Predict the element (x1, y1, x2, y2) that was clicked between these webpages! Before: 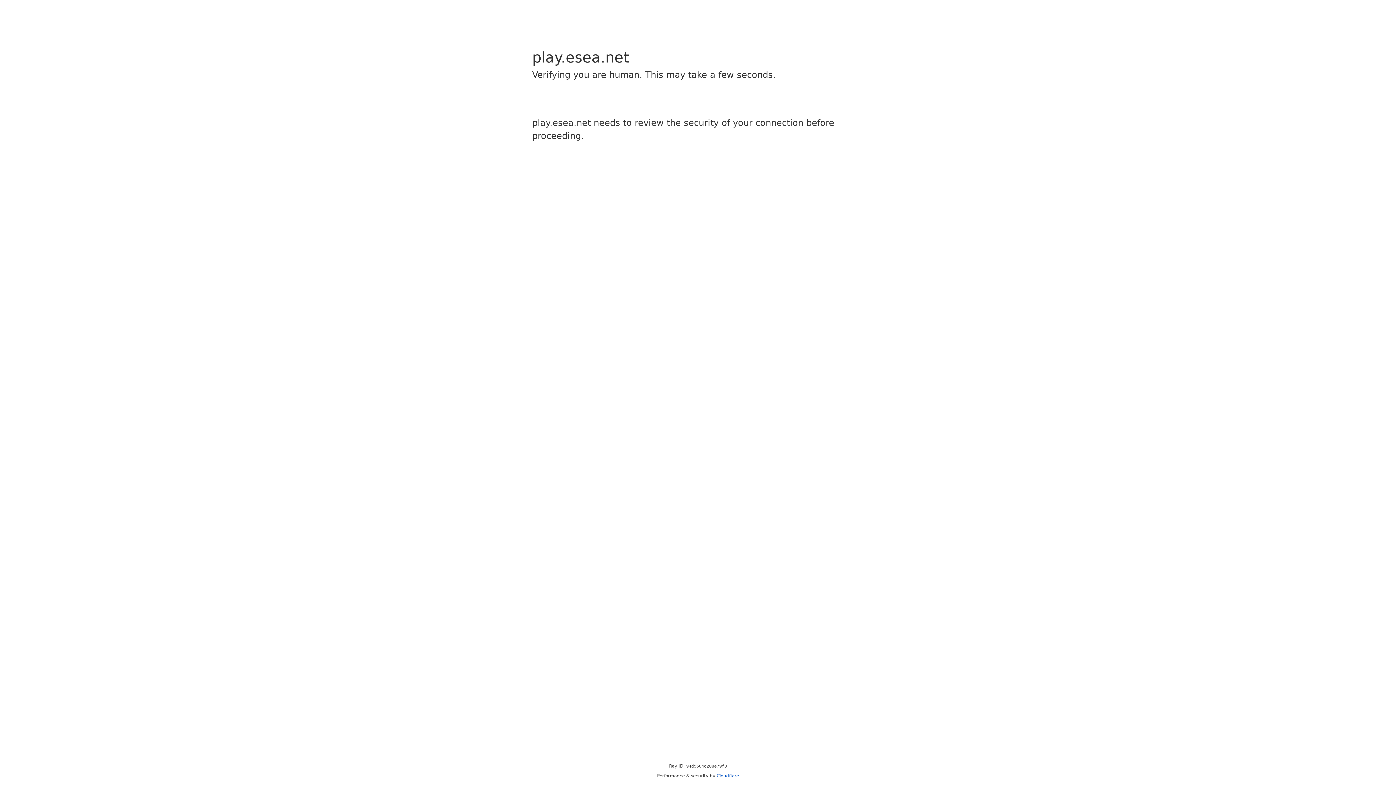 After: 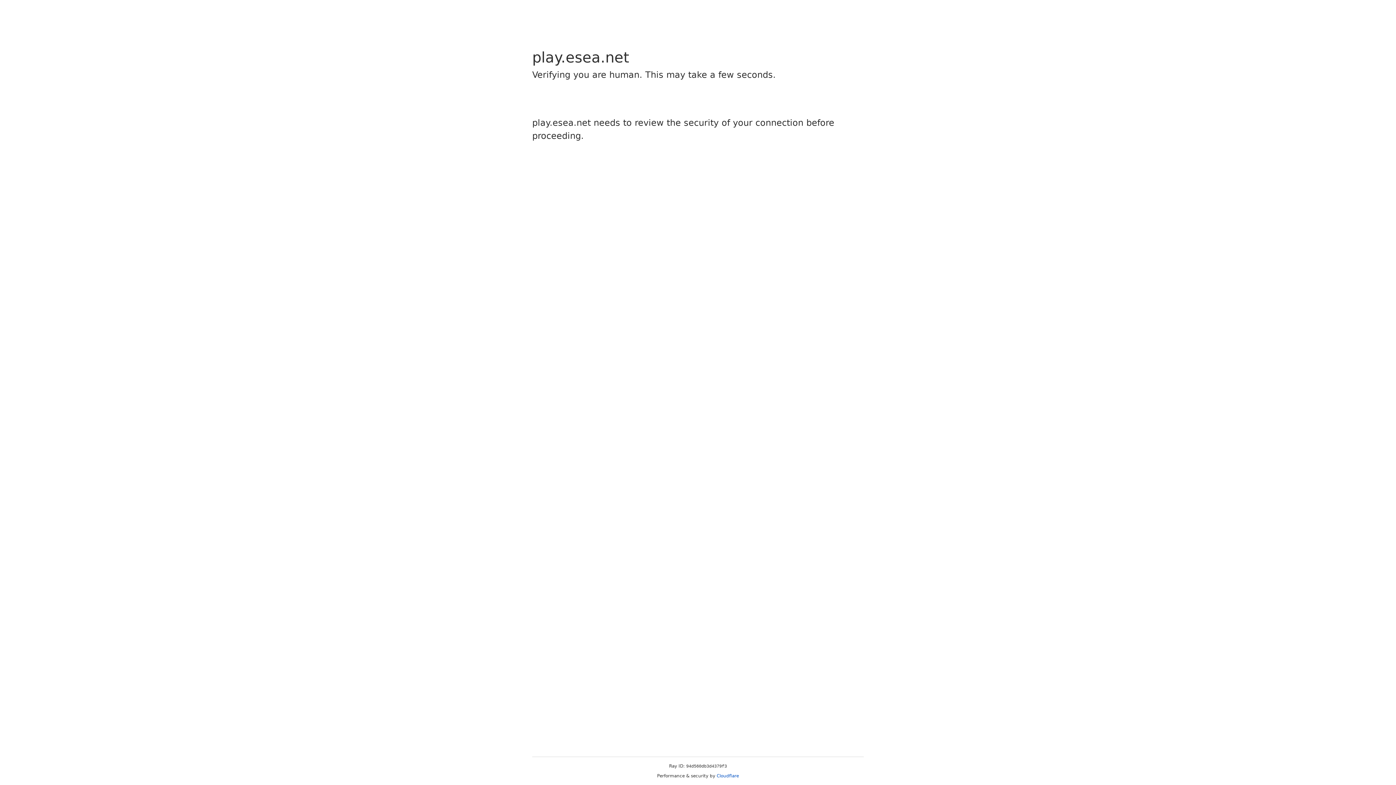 Action: bbox: (716, 773, 739, 778) label: Cloudflare